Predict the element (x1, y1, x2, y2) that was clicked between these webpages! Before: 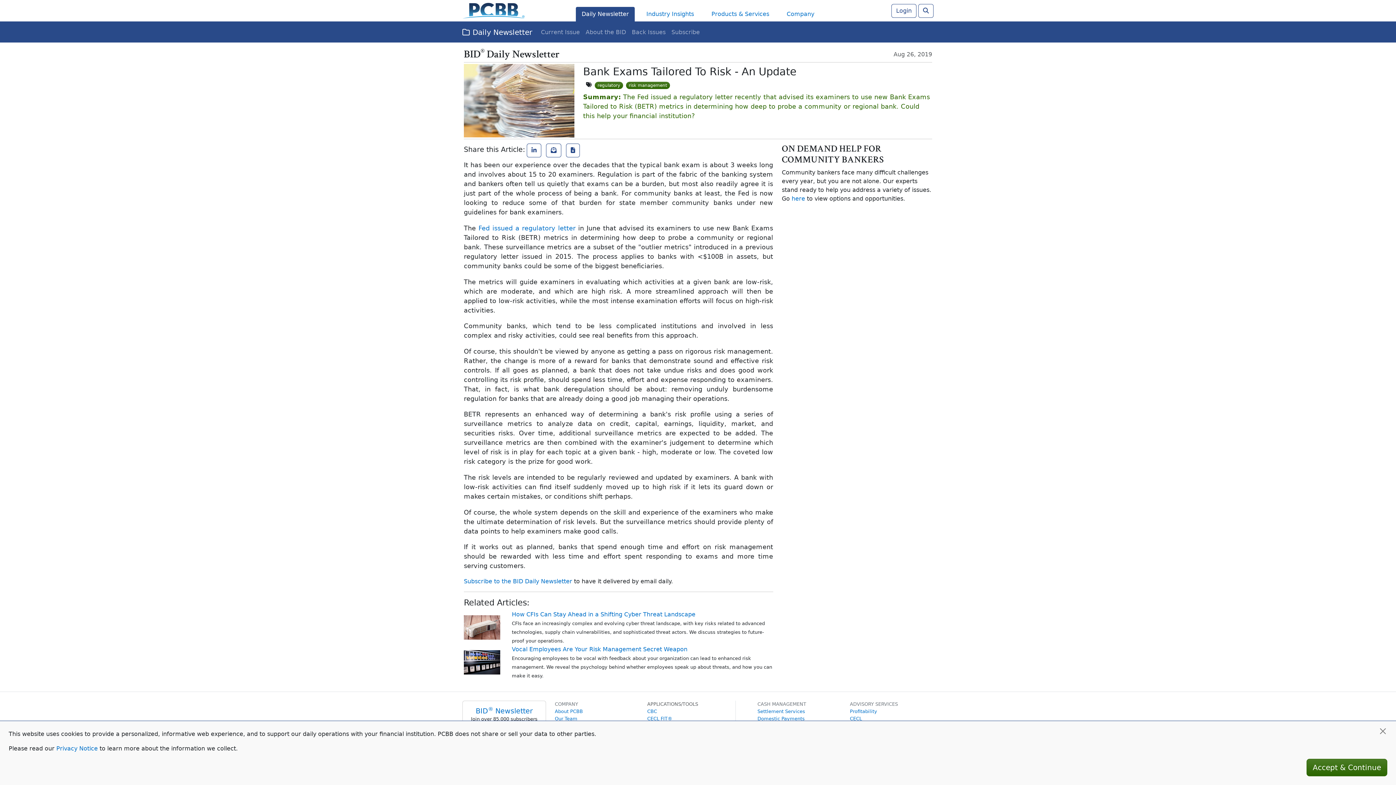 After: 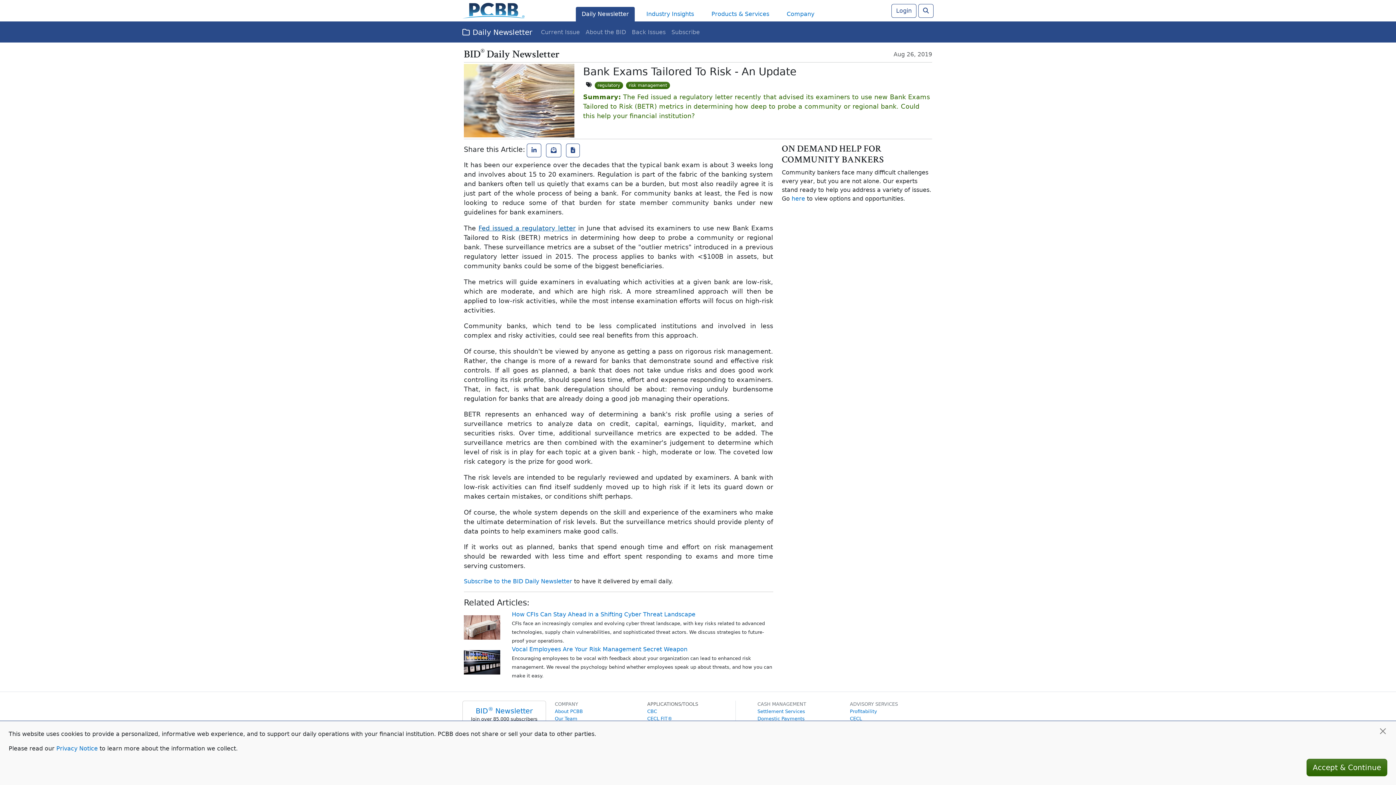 Action: bbox: (478, 224, 575, 231) label: Fed issued a regulatory letter